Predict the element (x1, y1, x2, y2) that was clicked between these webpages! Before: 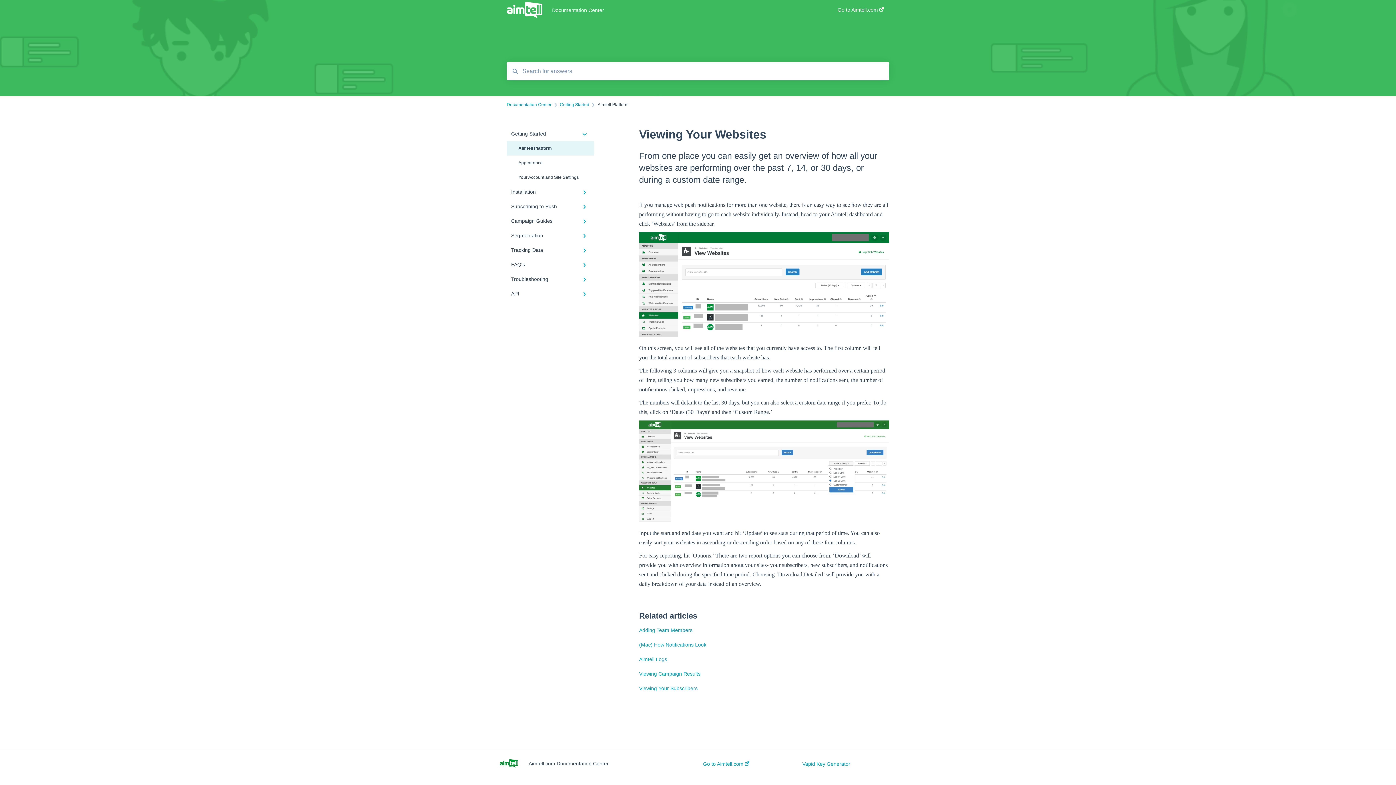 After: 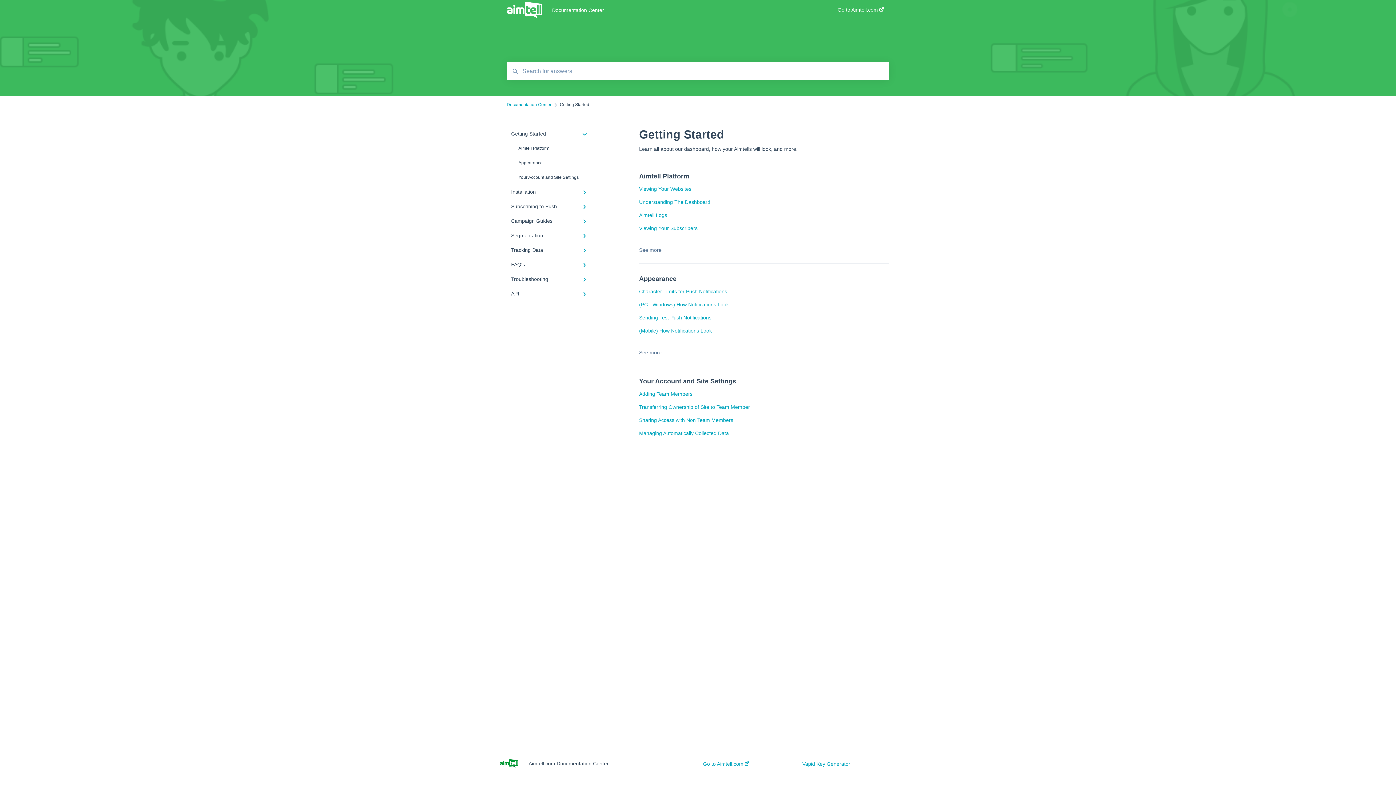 Action: bbox: (560, 102, 589, 107) label: Getting Started